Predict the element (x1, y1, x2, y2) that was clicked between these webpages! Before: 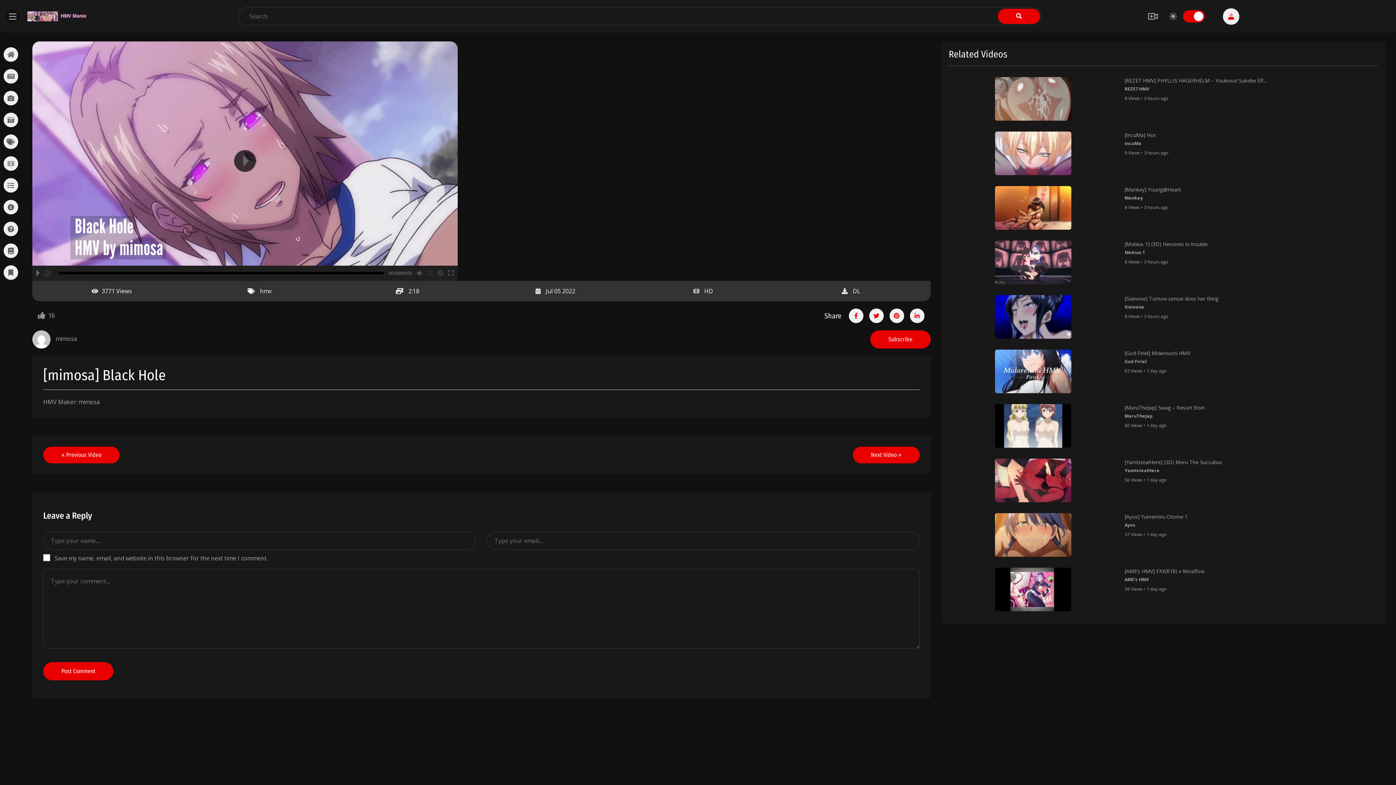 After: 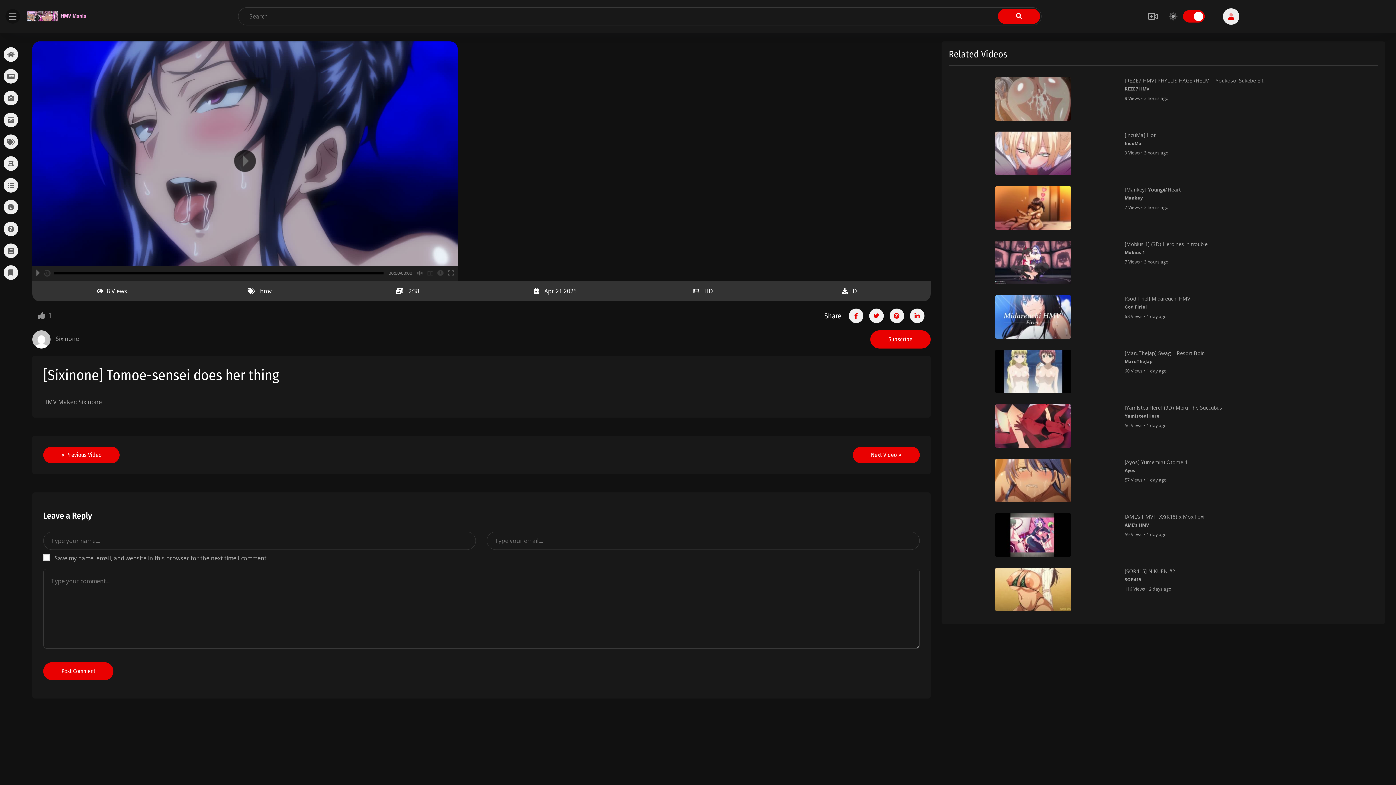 Action: label: [Sixinone] Tomoe-sensei does her thing bbox: (1125, 295, 1218, 302)